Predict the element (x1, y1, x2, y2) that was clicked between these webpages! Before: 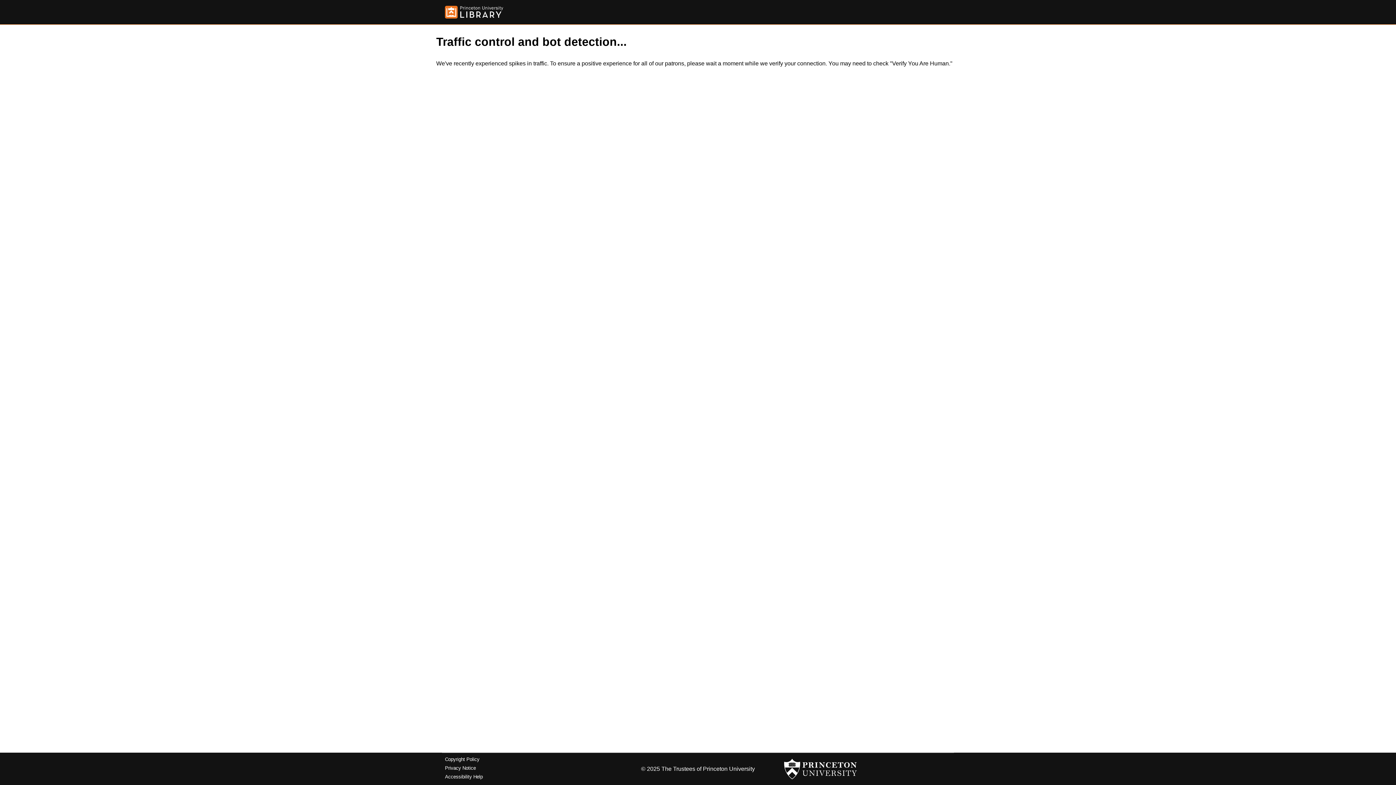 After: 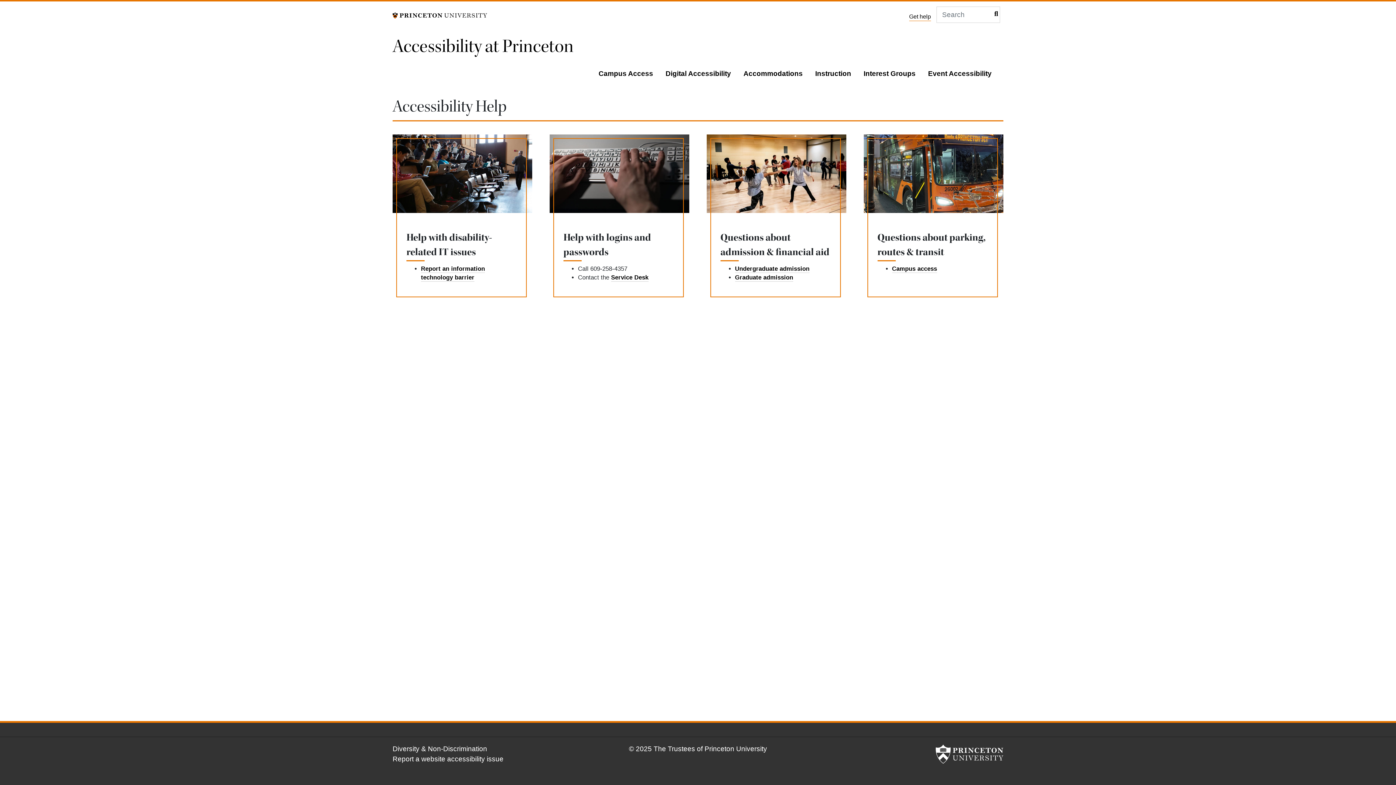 Action: label: Accessibility Help bbox: (445, 774, 482, 779)